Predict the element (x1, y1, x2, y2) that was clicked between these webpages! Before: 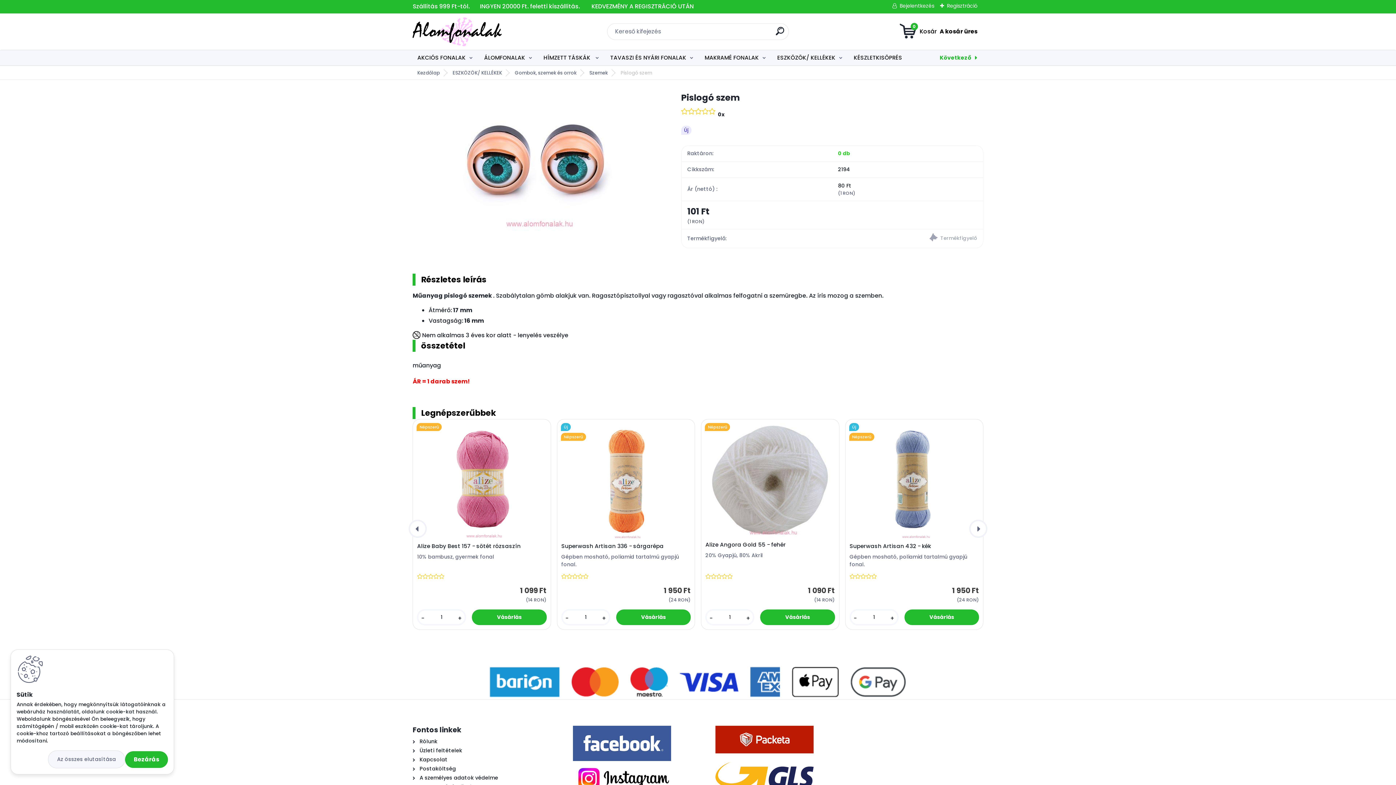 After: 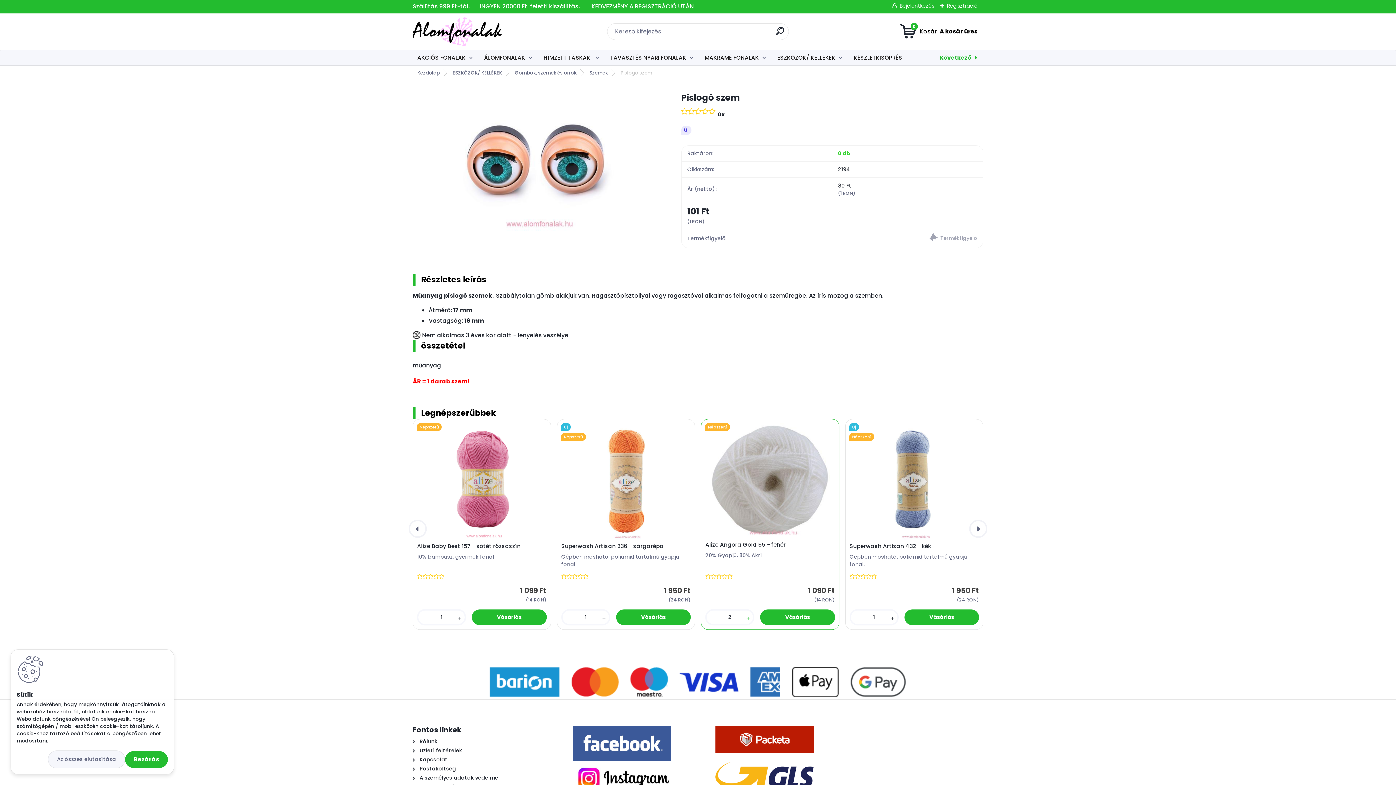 Action: label: + bbox: (743, 614, 753, 622)